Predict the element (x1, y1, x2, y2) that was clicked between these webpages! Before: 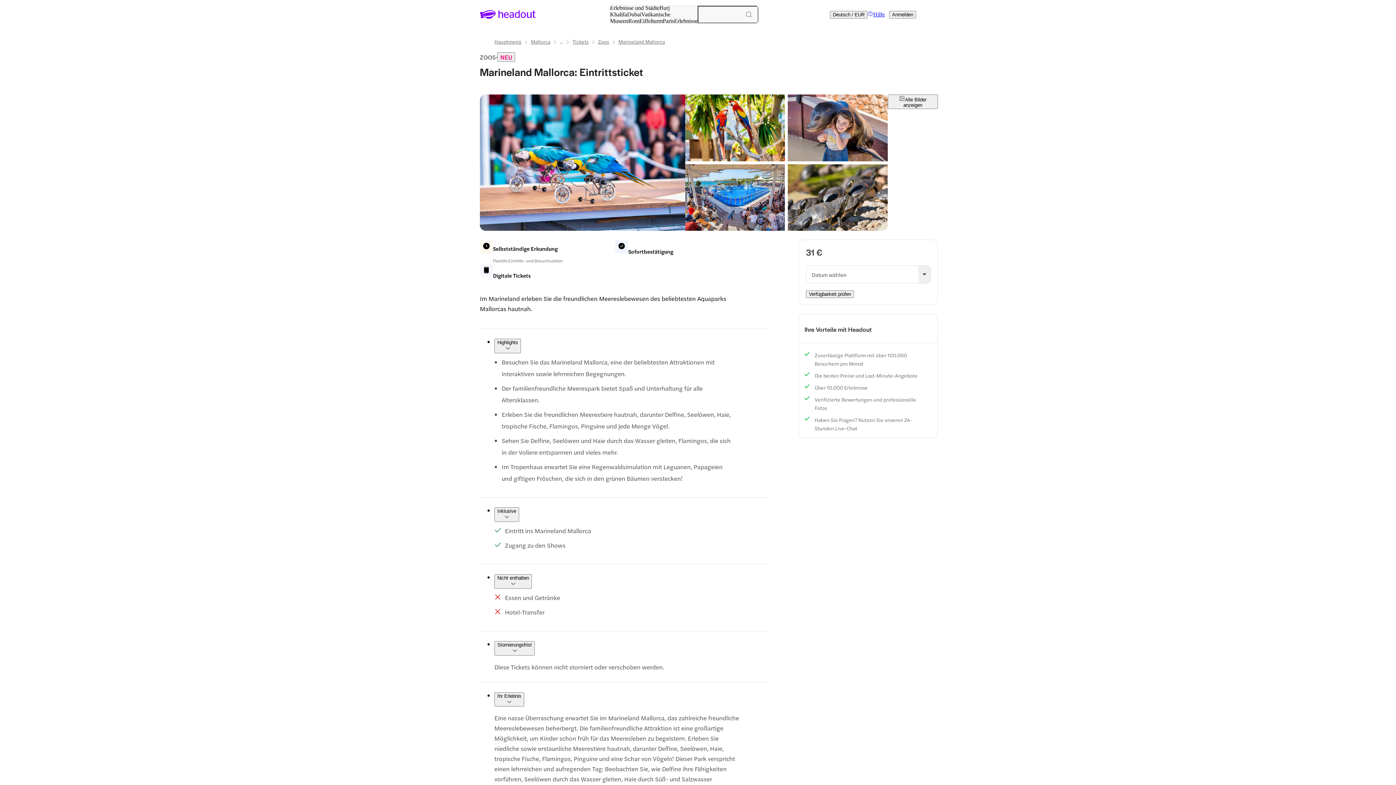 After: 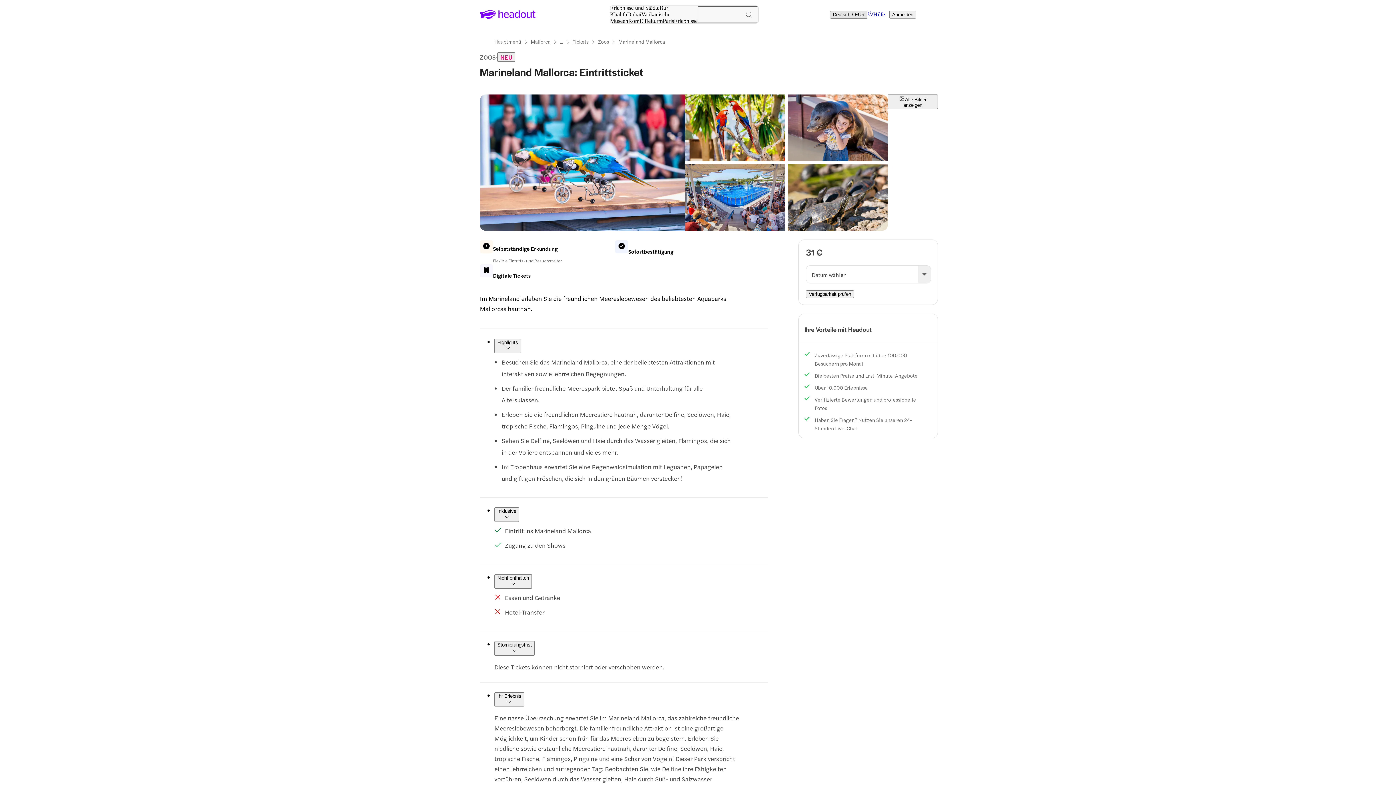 Action: label: Deutsch / EUR bbox: (830, 10, 867, 18)